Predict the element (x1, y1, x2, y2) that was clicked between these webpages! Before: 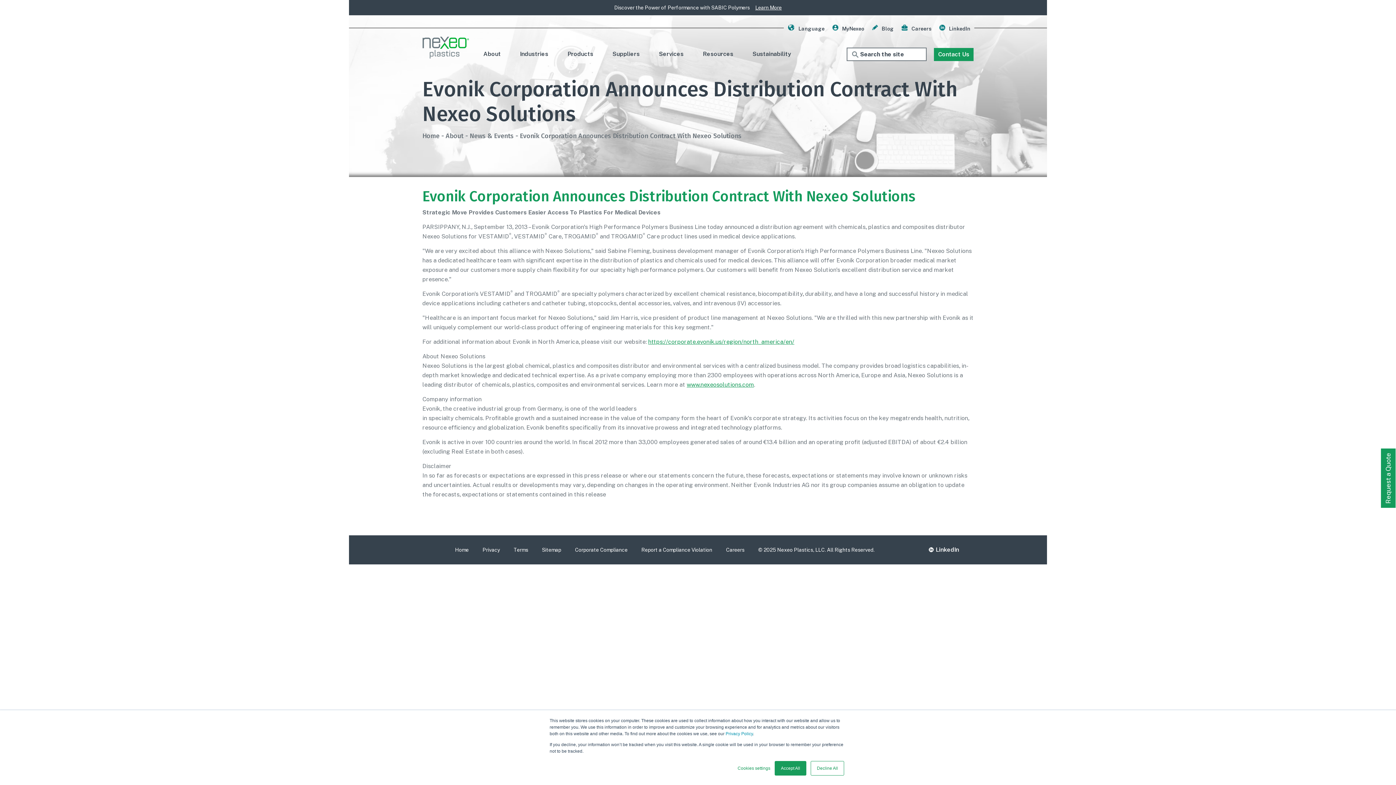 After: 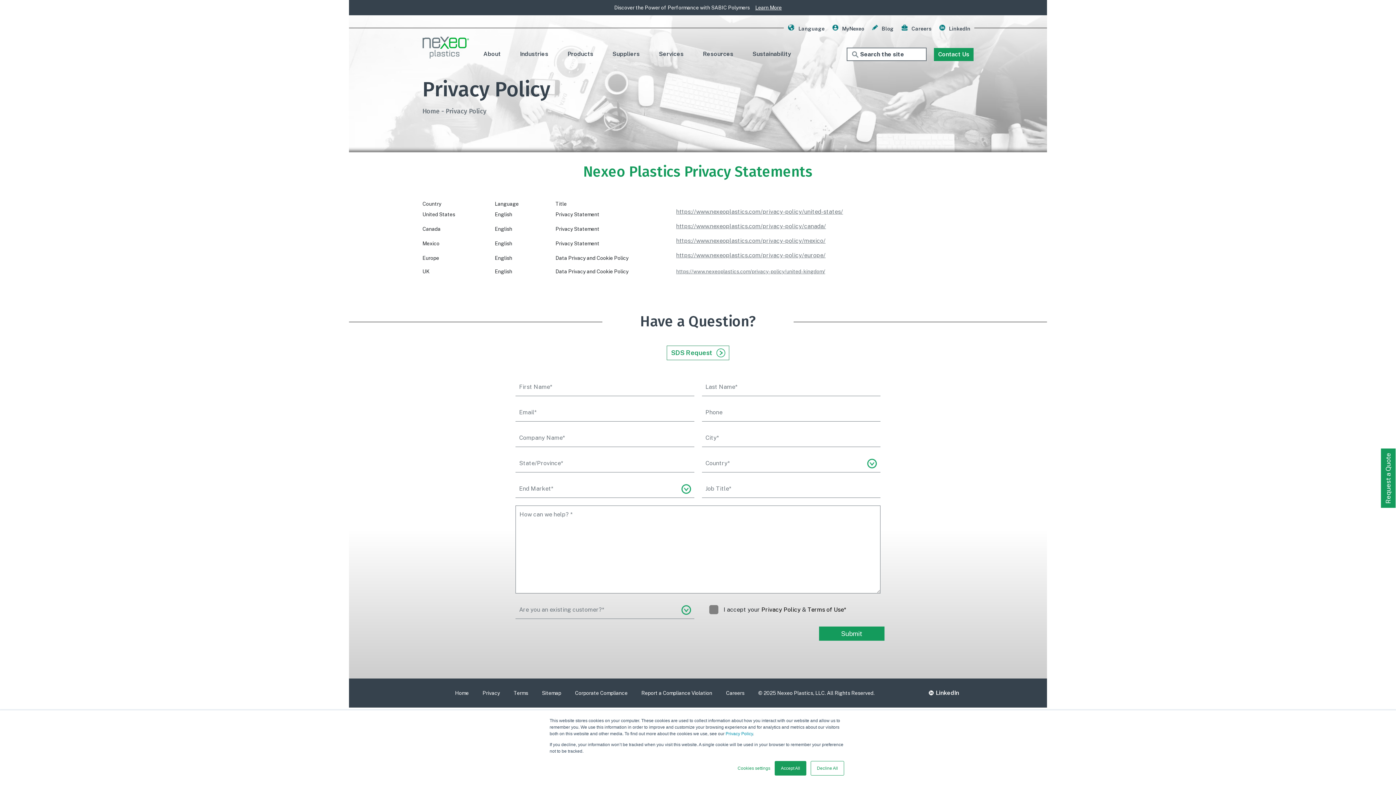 Action: label: Privacy bbox: (482, 542, 500, 557)